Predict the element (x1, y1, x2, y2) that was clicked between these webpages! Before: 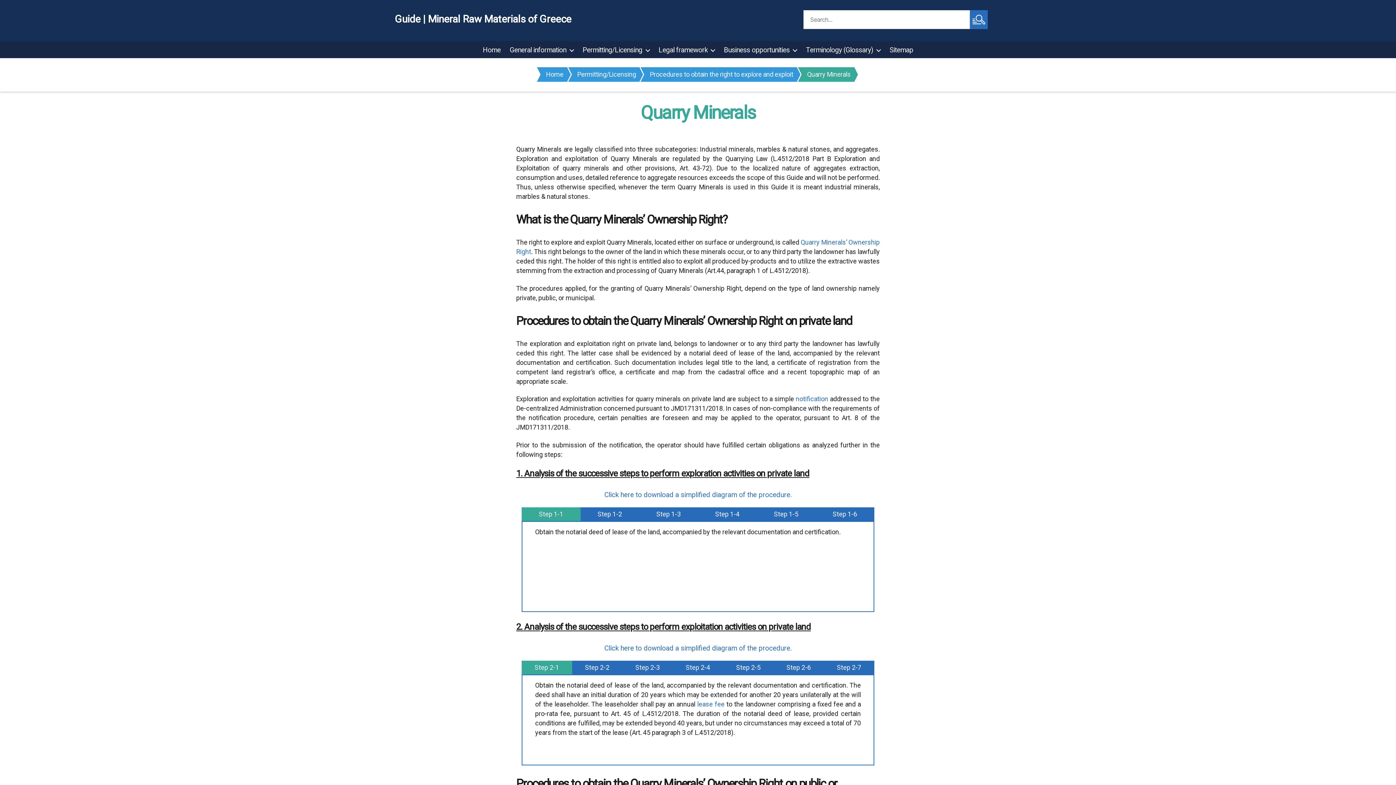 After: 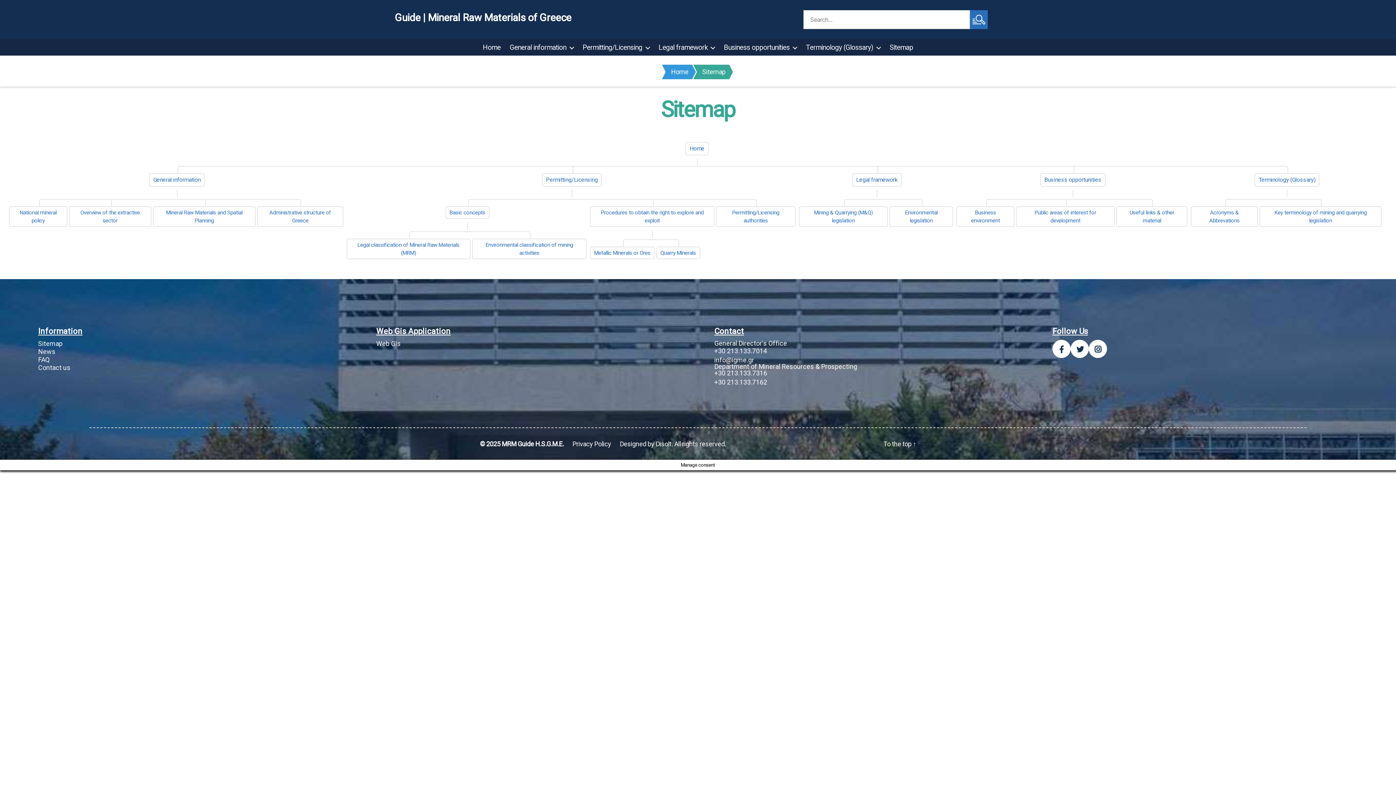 Action: bbox: (889, 46, 913, 54) label: Sitemap